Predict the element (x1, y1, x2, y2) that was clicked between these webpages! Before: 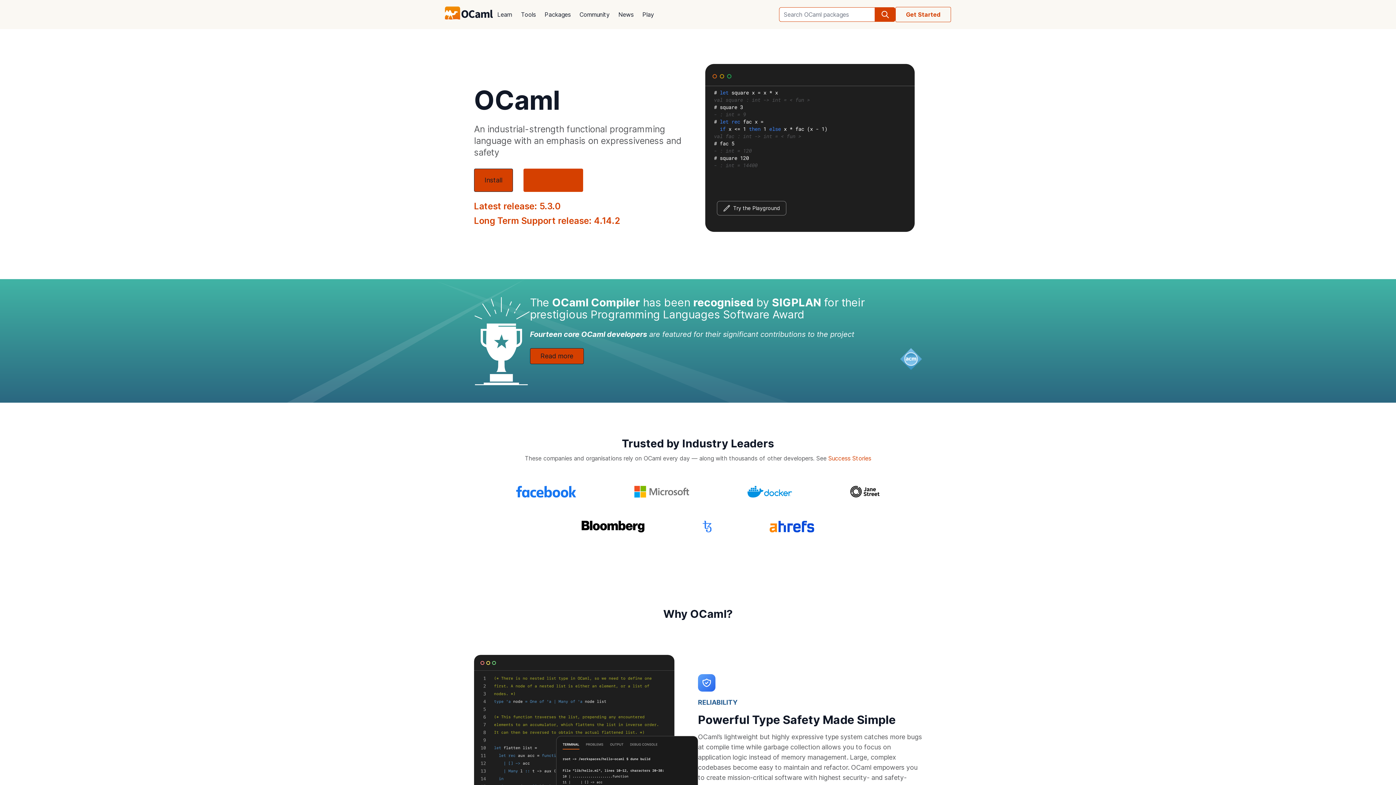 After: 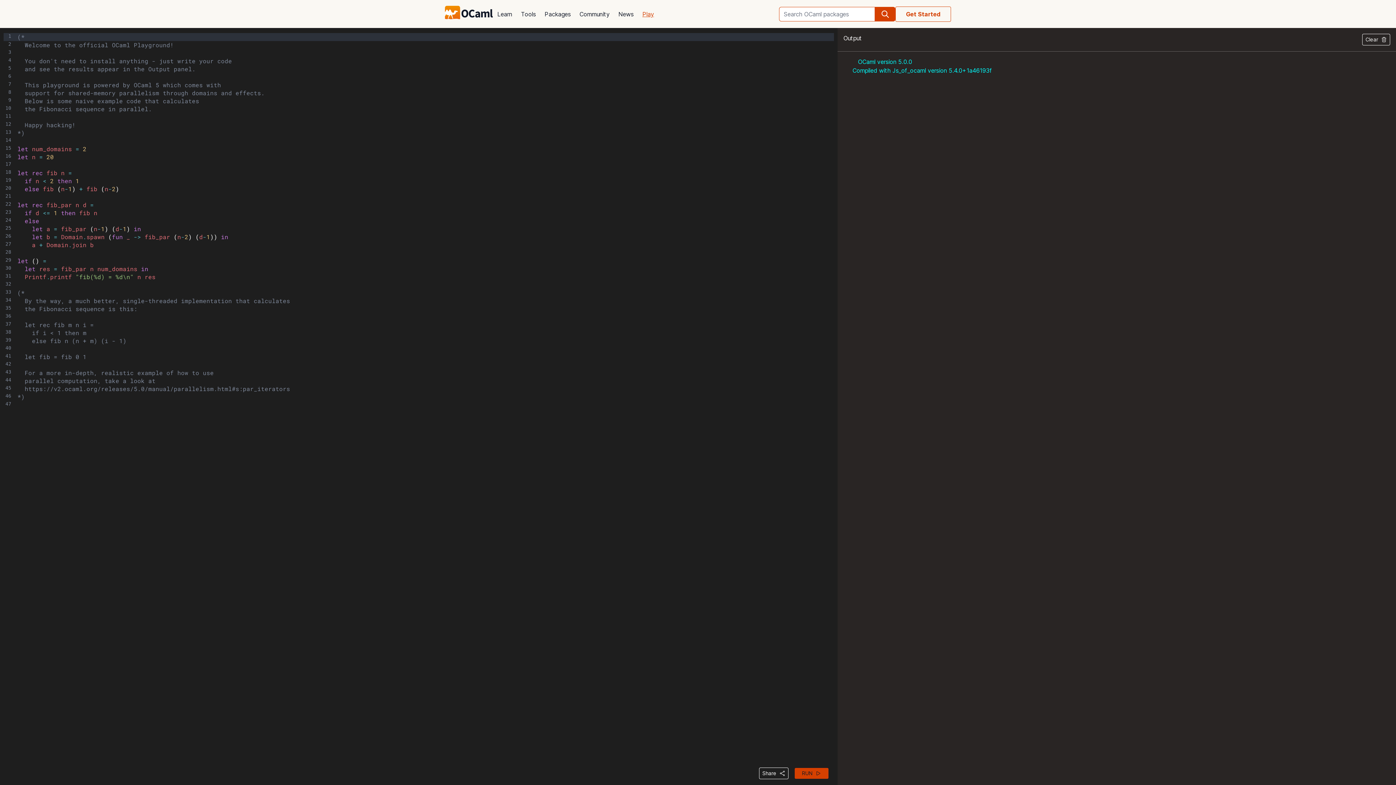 Action: label: Try the Playground bbox: (717, 201, 786, 215)